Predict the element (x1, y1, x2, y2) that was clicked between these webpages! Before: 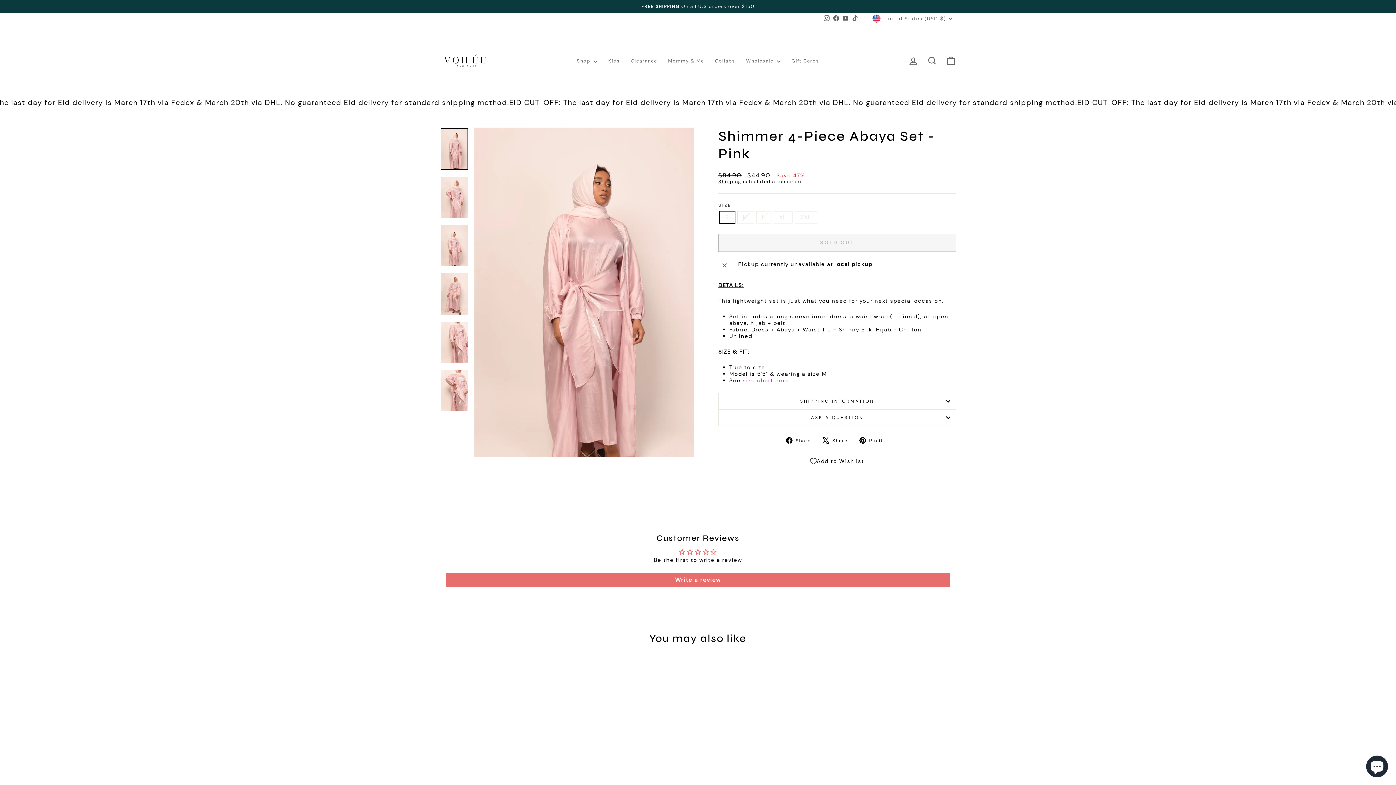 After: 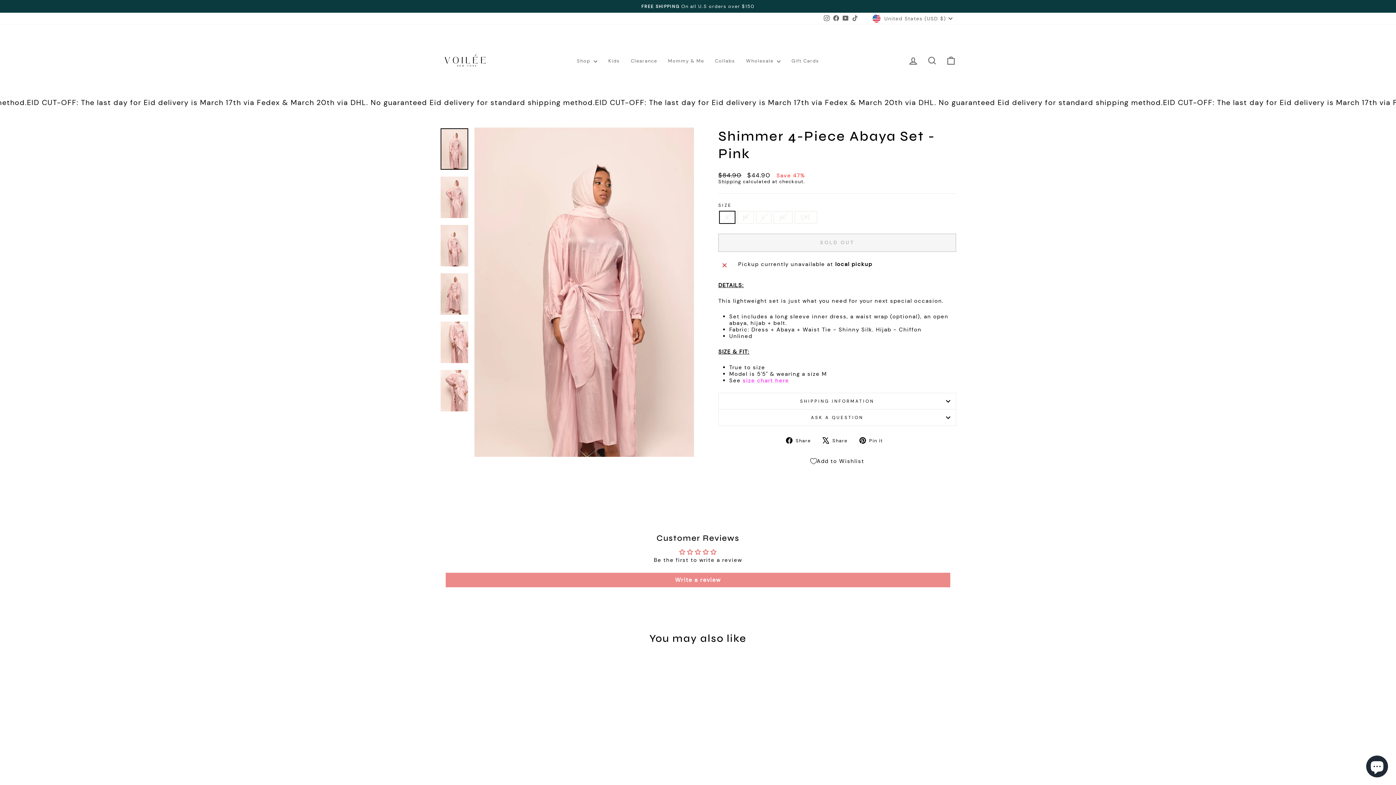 Action: label: Write a review bbox: (445, 573, 950, 587)